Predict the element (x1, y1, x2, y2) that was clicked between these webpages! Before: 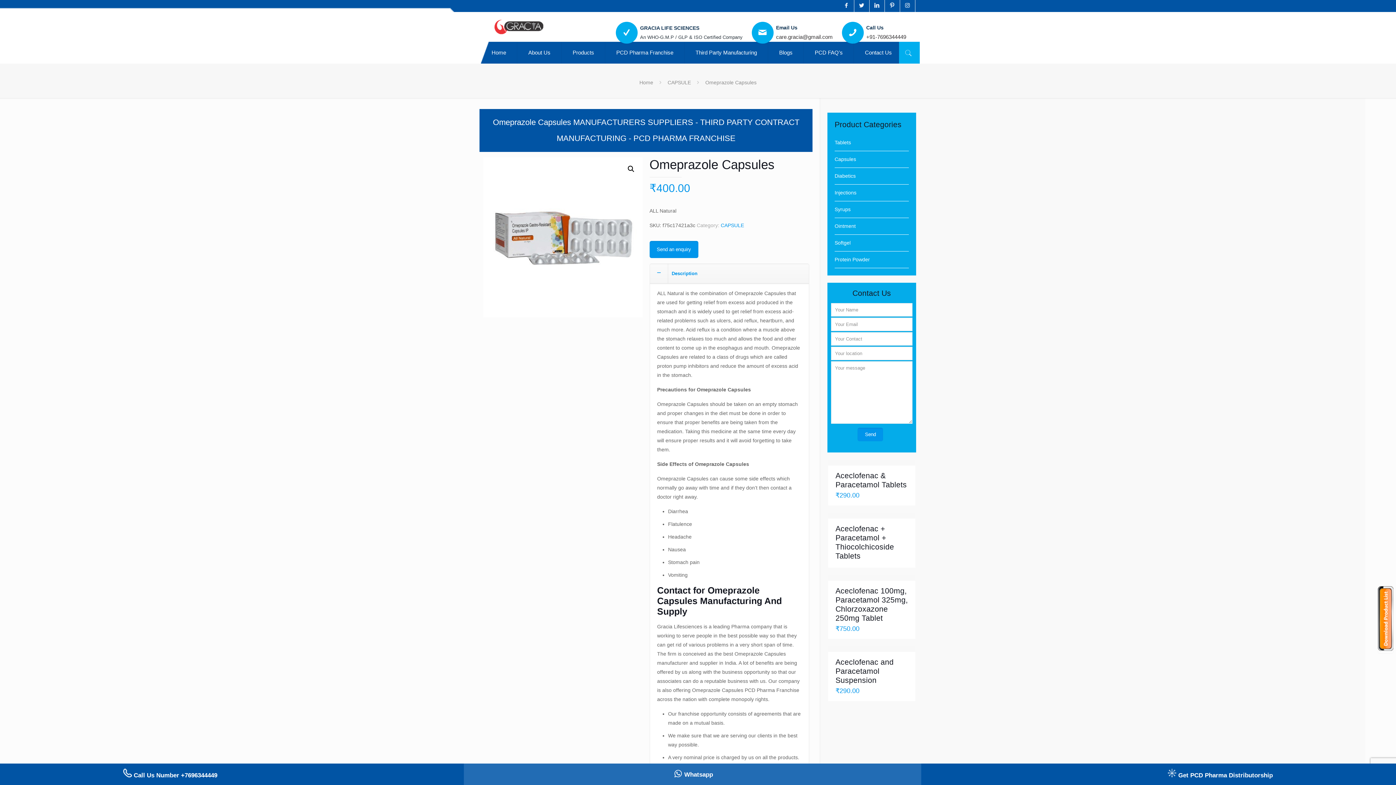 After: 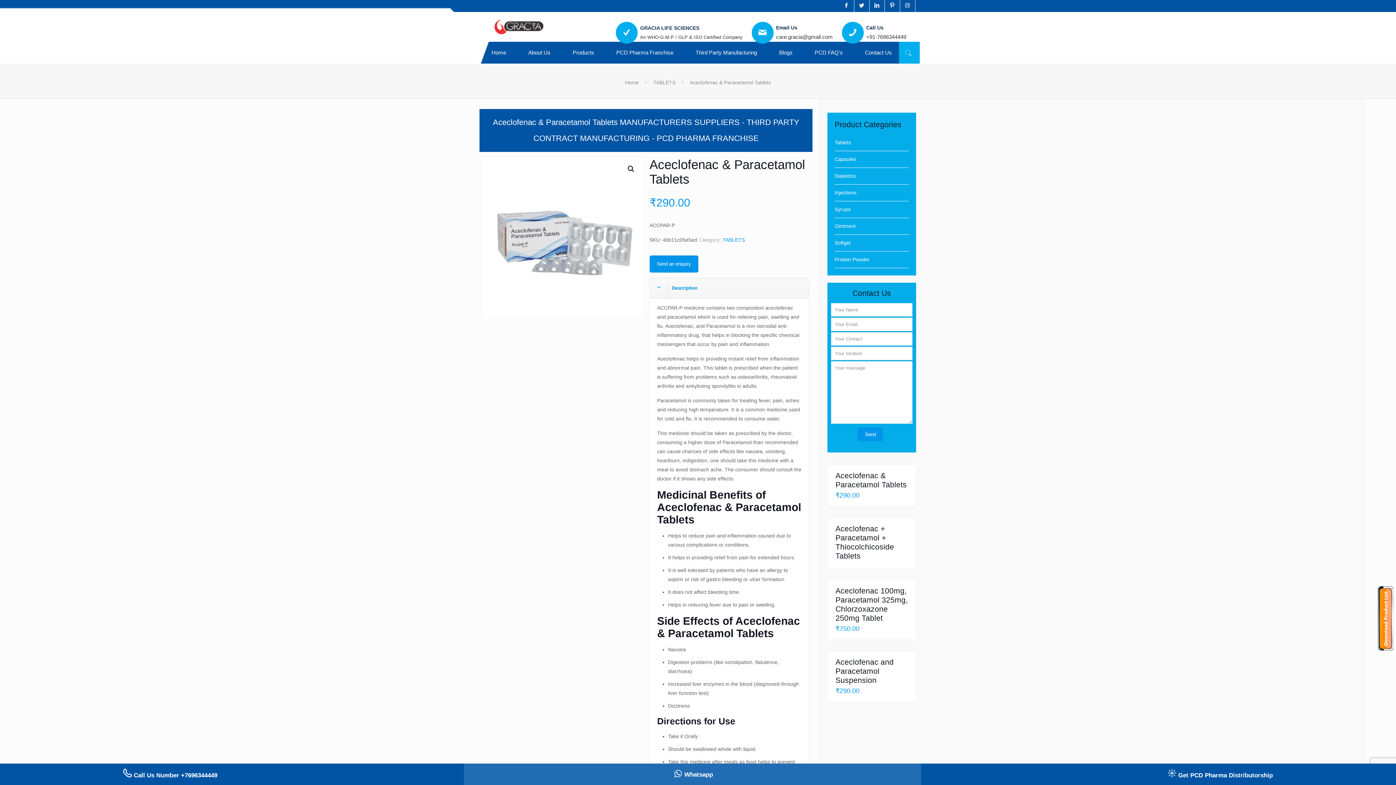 Action: label: Aceclofenac & Paracetamol Tablets bbox: (835, 471, 907, 489)